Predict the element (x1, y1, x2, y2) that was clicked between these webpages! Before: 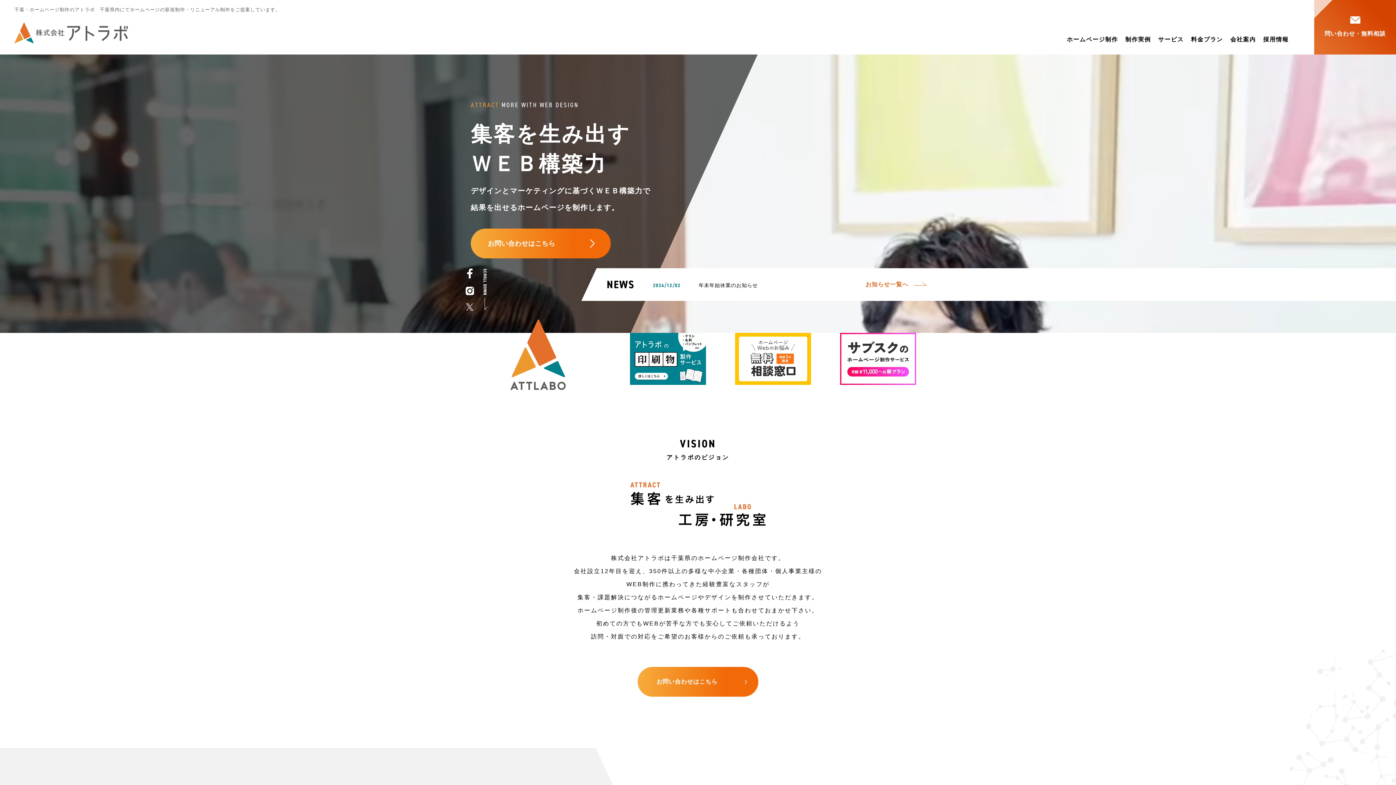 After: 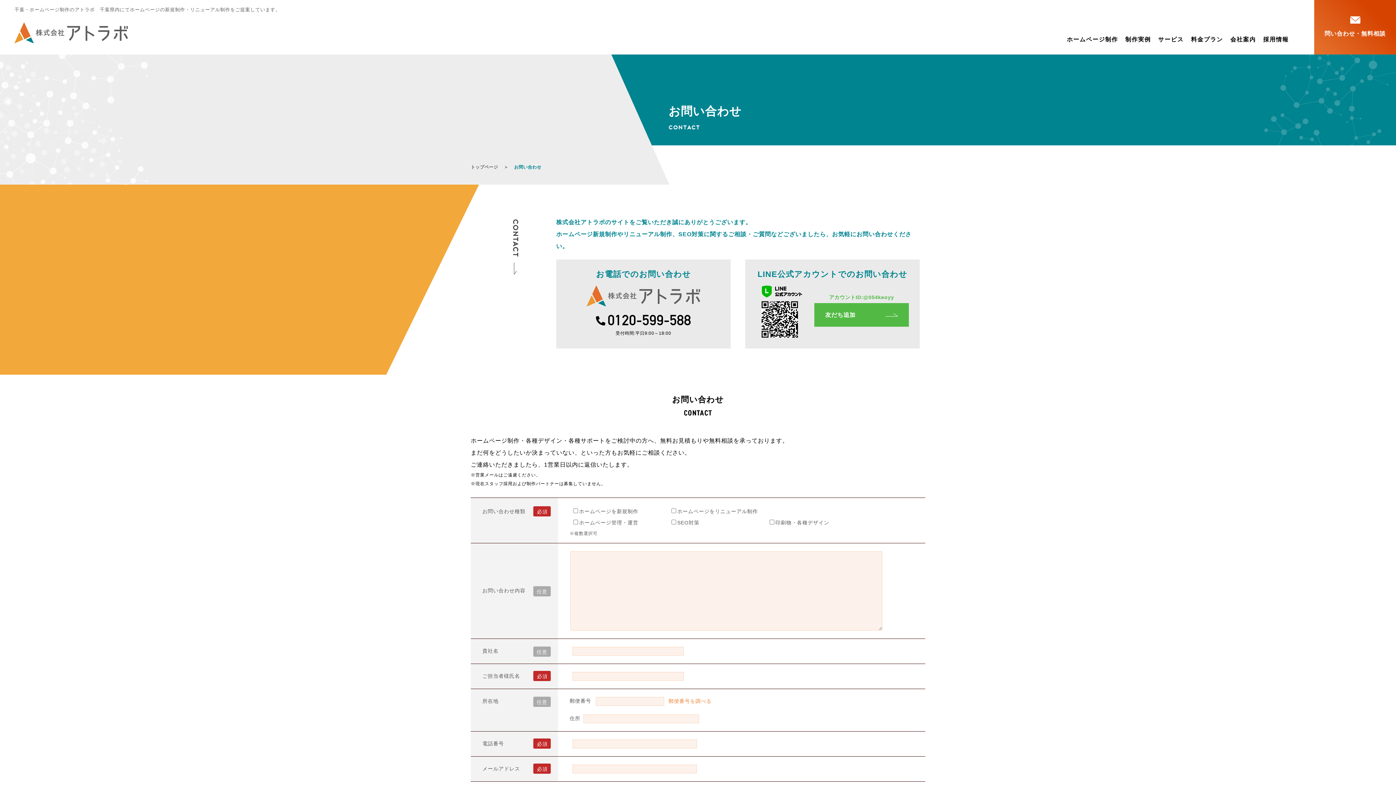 Action: label: お問い合わせはこちら bbox: (470, 228, 610, 258)